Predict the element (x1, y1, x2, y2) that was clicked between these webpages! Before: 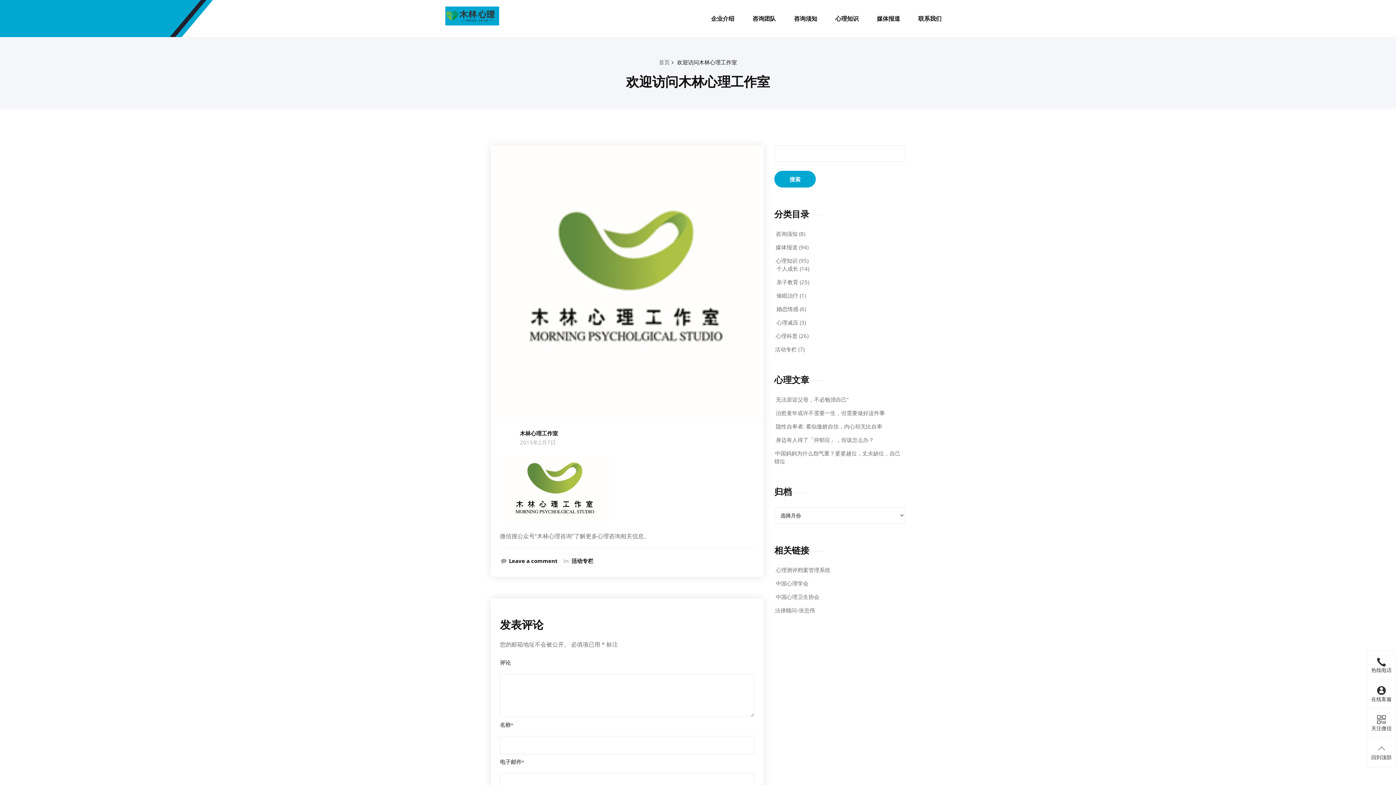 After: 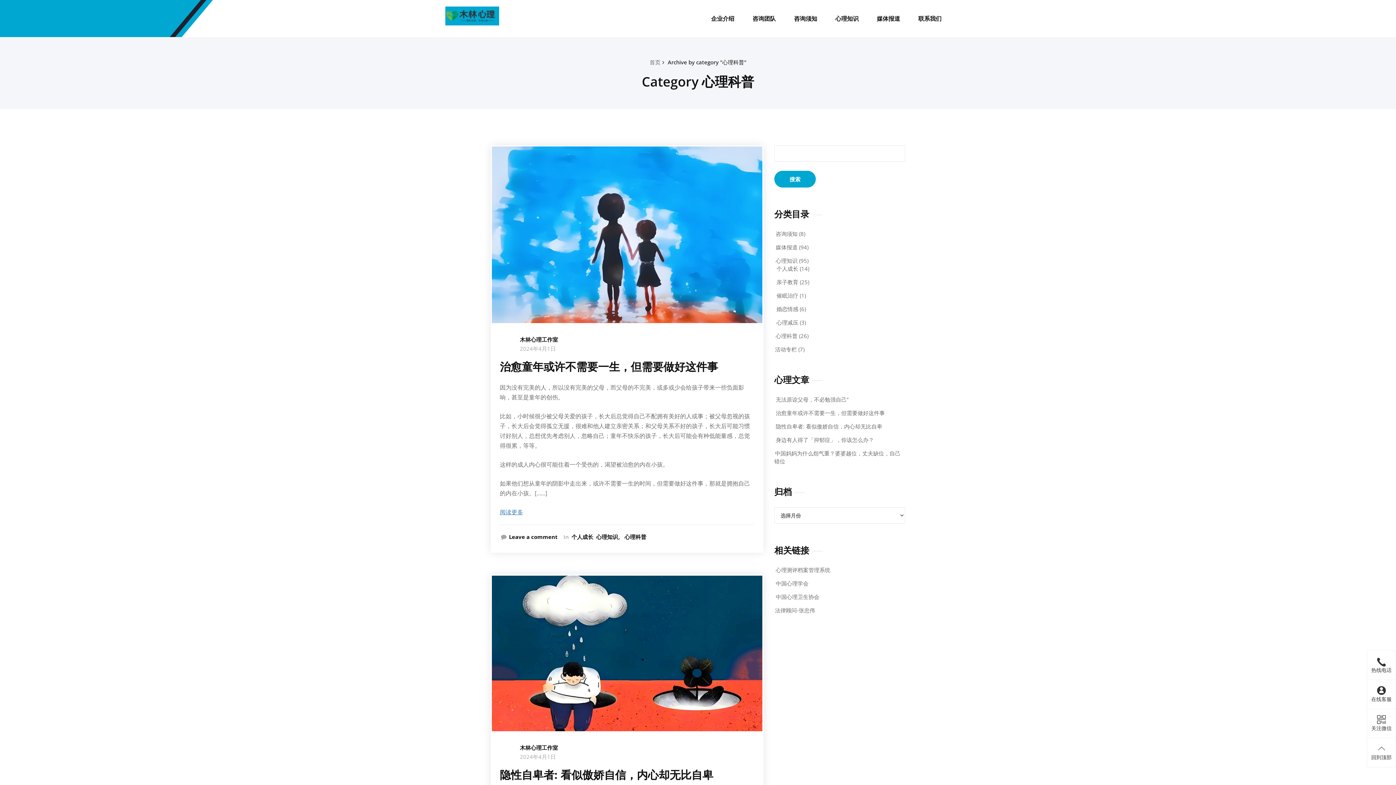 Action: label: 心理科普 bbox: (776, 332, 797, 339)